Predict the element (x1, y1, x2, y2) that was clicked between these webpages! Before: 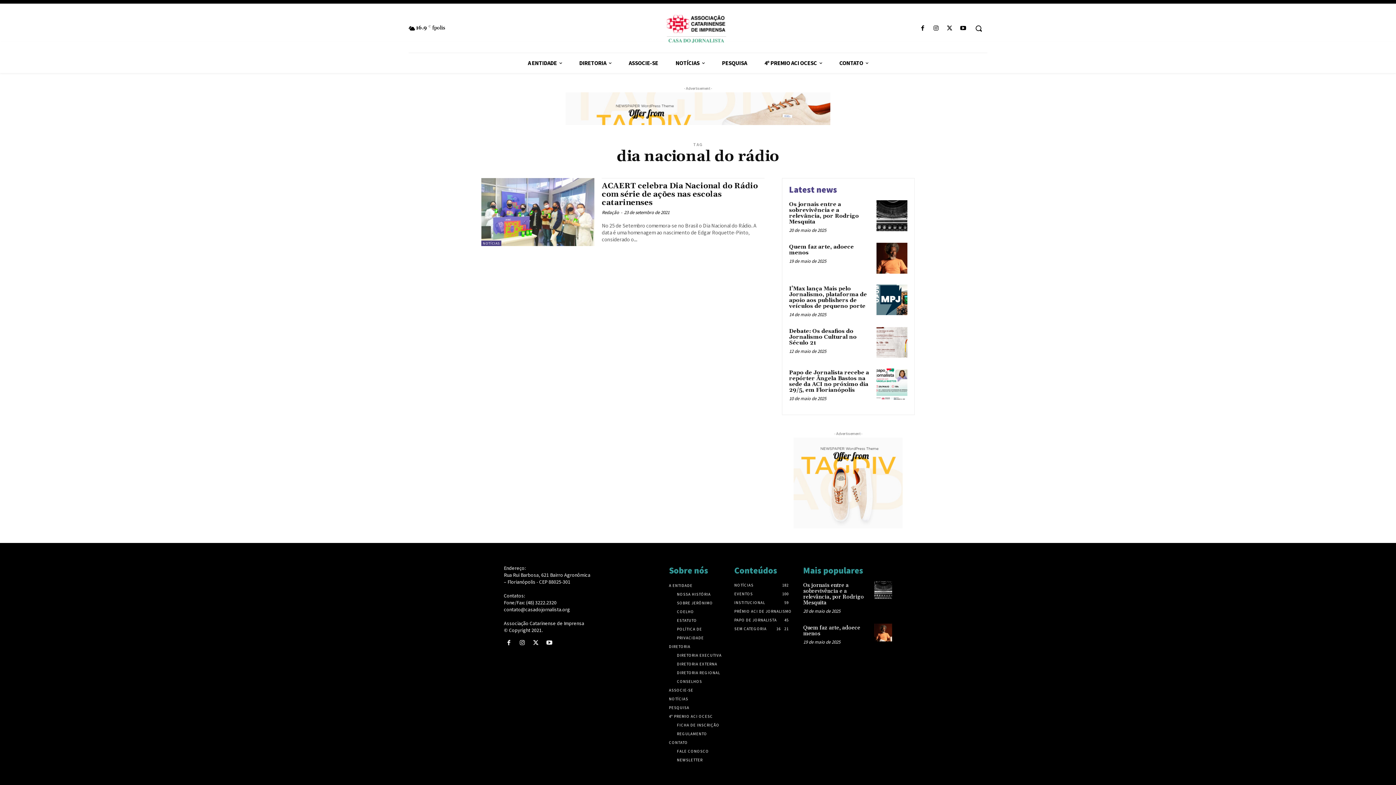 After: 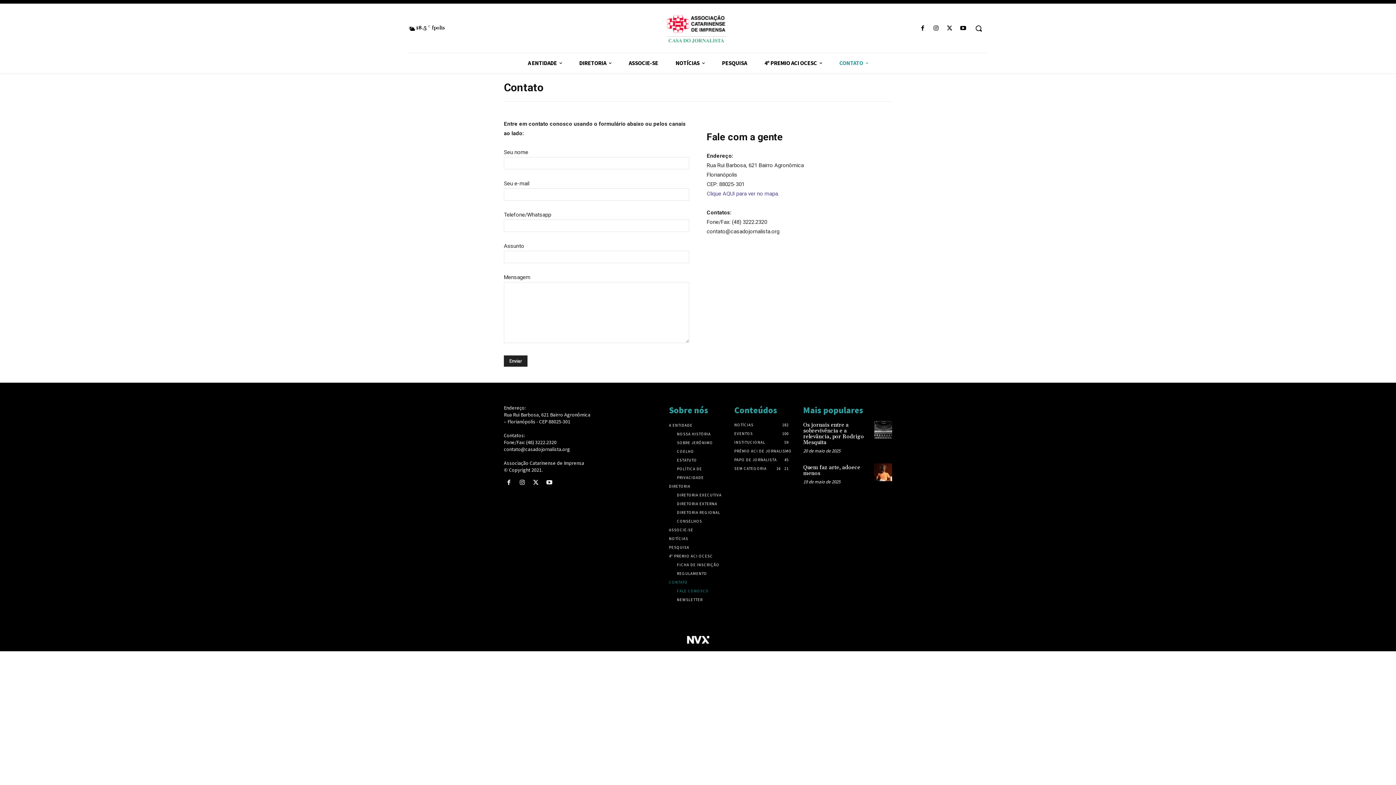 Action: bbox: (830, 53, 877, 73) label: CONTATO